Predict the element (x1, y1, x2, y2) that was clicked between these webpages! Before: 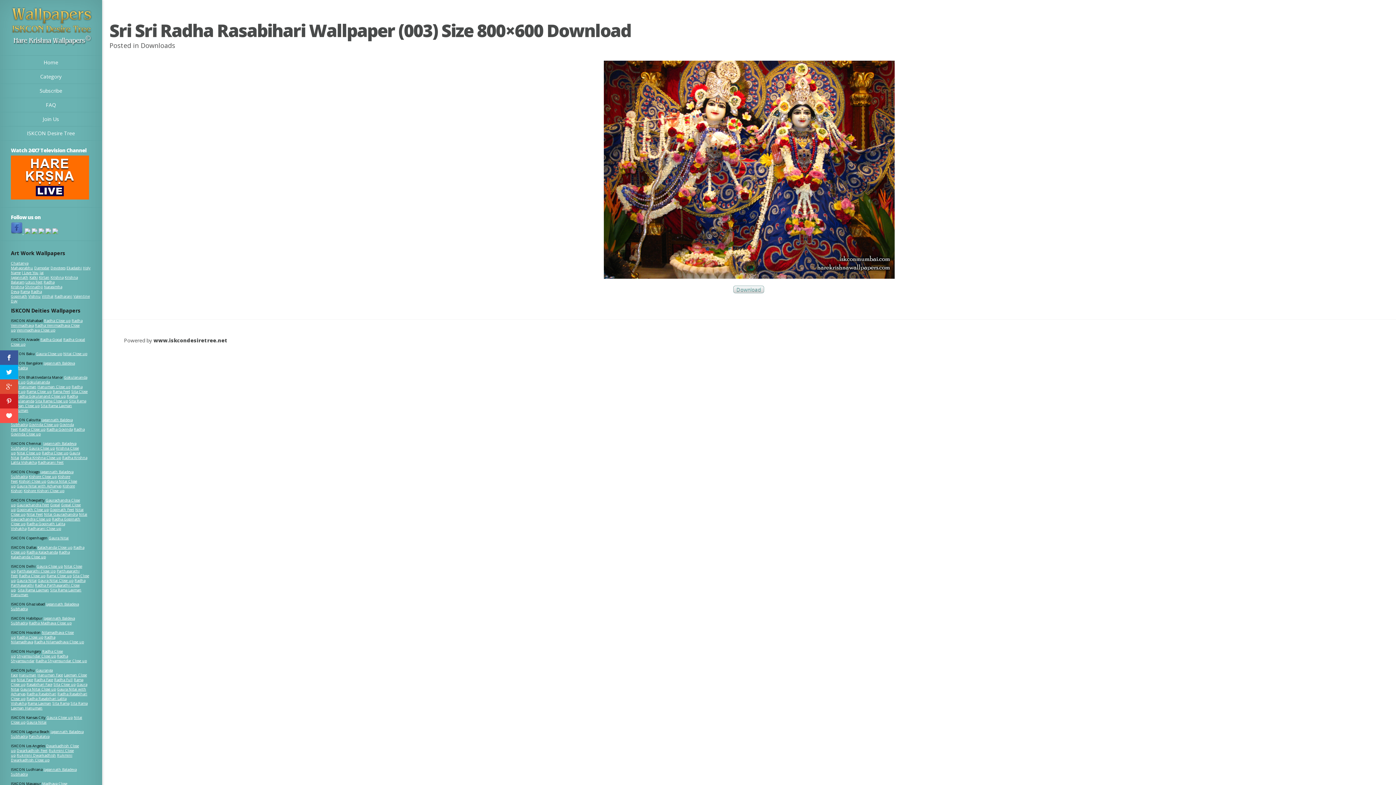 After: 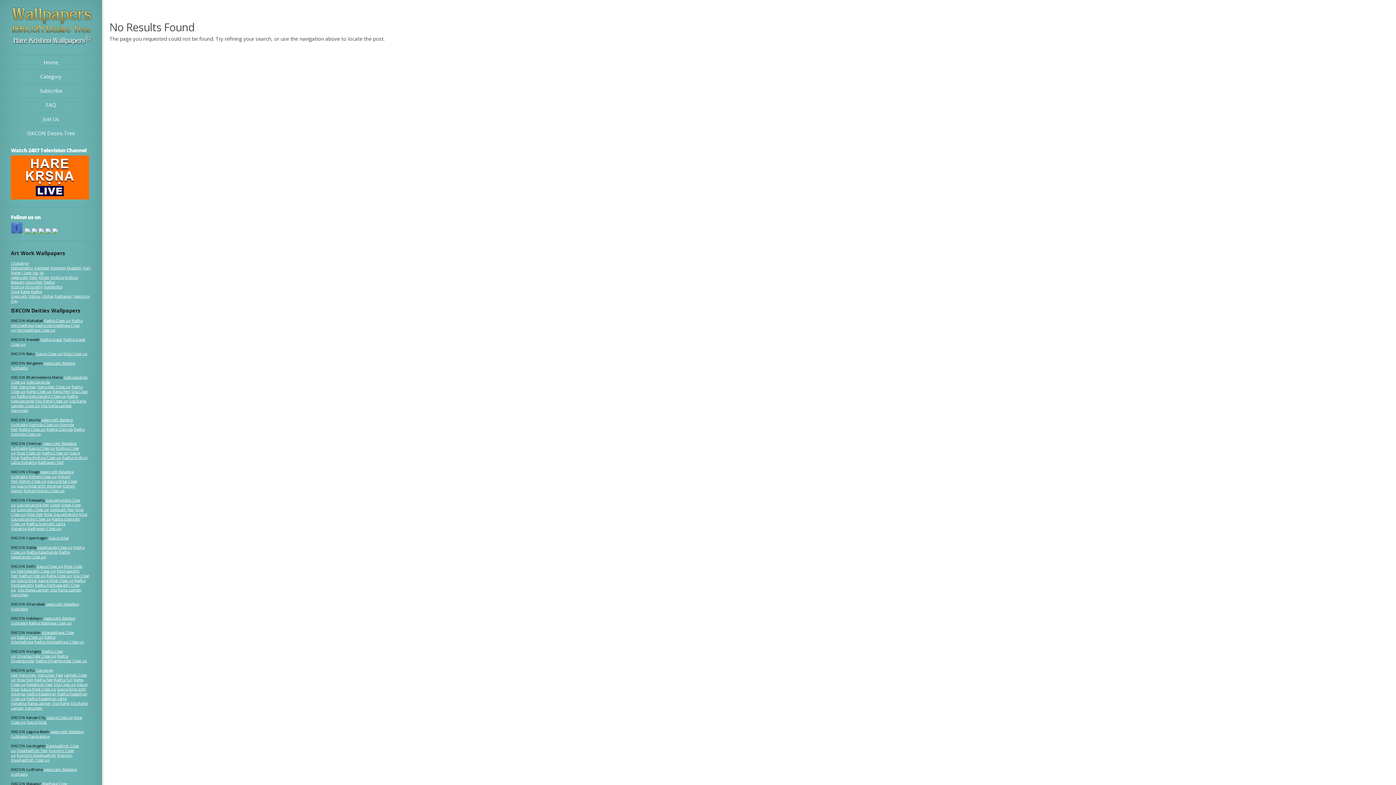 Action: label: Download bbox: (733, 285, 764, 293)